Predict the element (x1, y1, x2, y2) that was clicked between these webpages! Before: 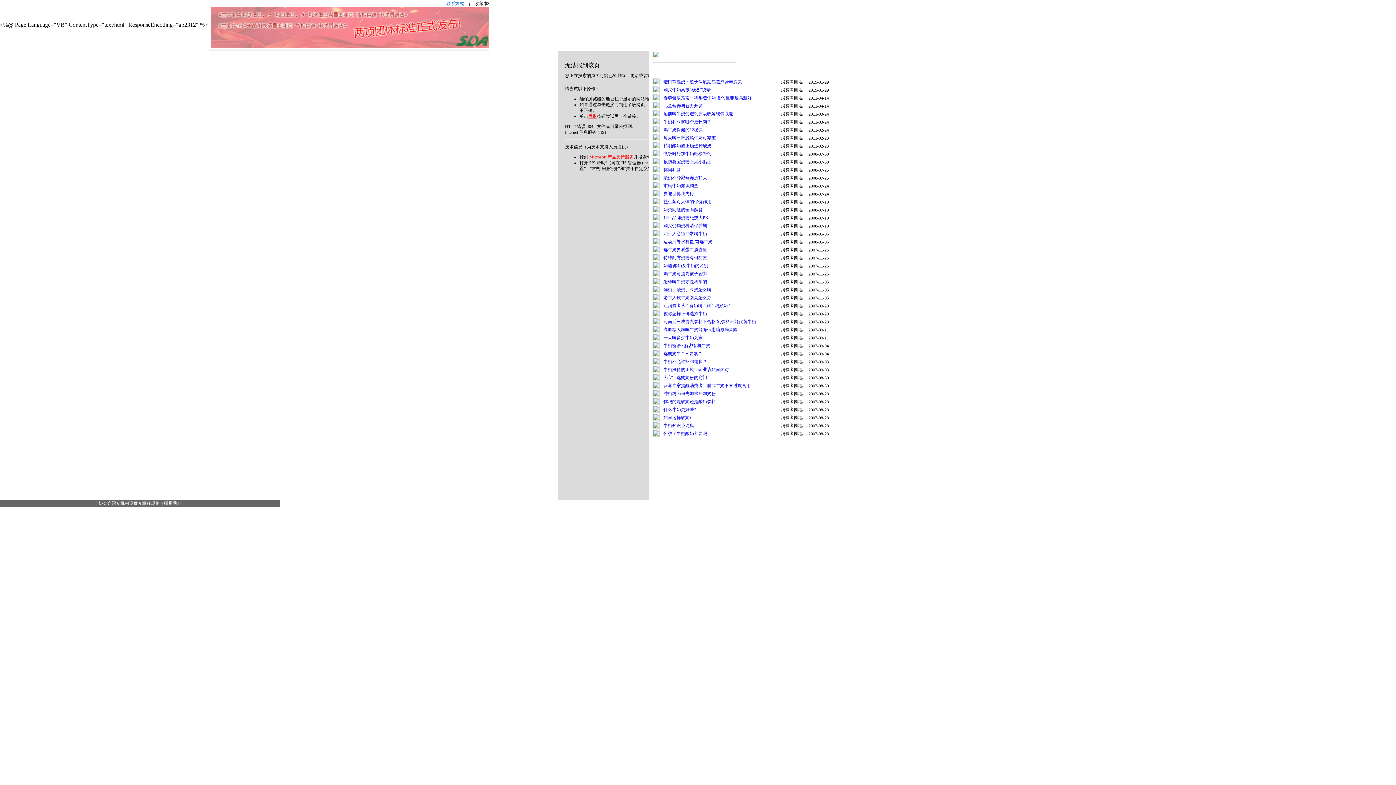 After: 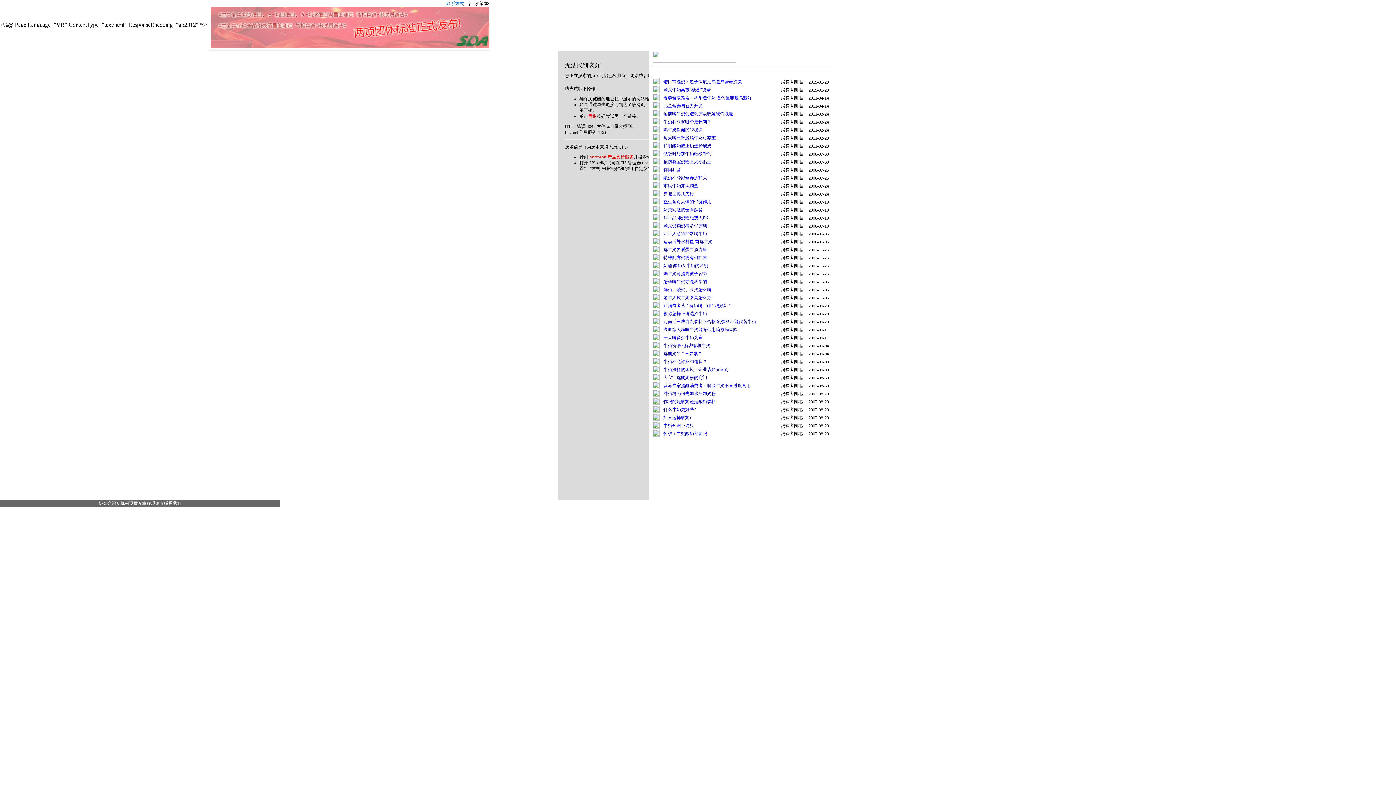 Action: label: 奶类问题的全面解答 bbox: (663, 207, 702, 212)